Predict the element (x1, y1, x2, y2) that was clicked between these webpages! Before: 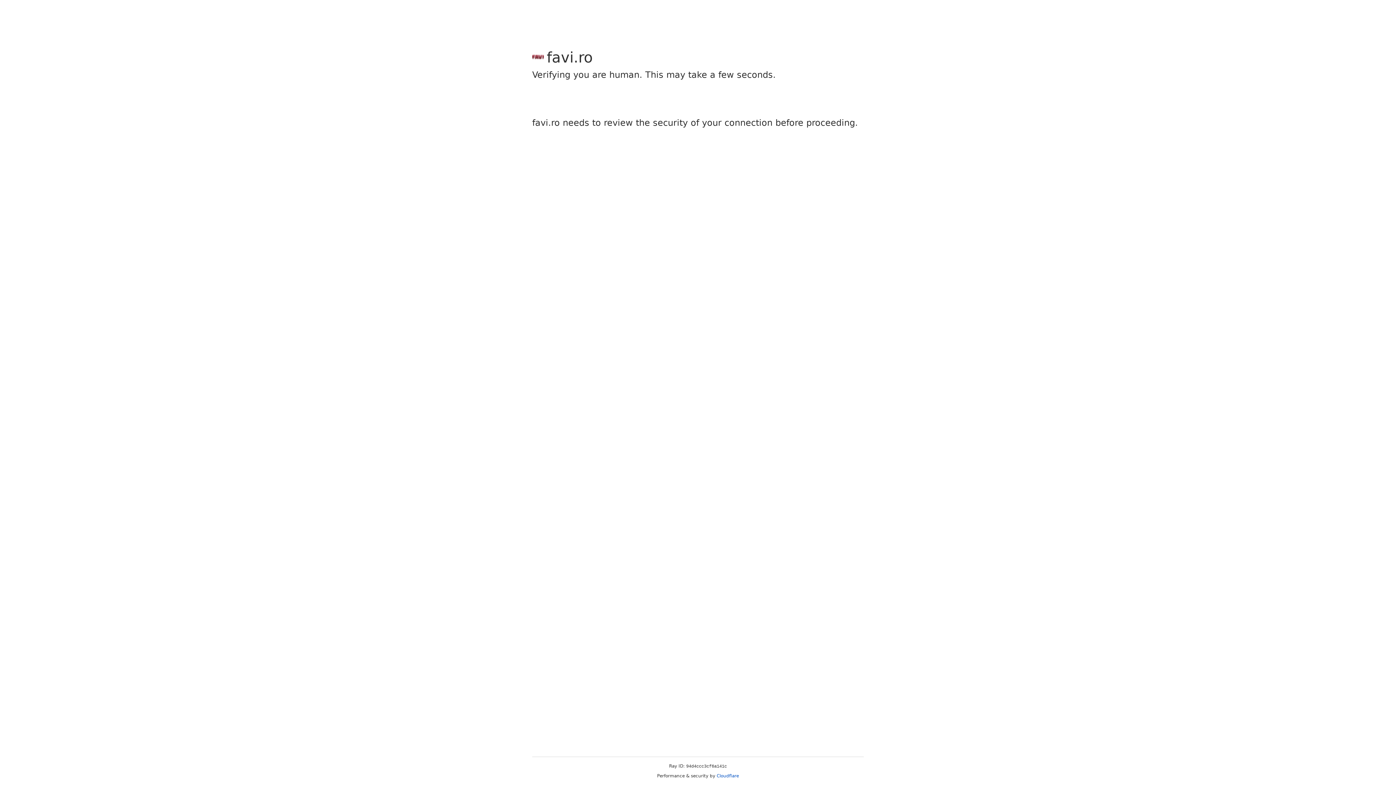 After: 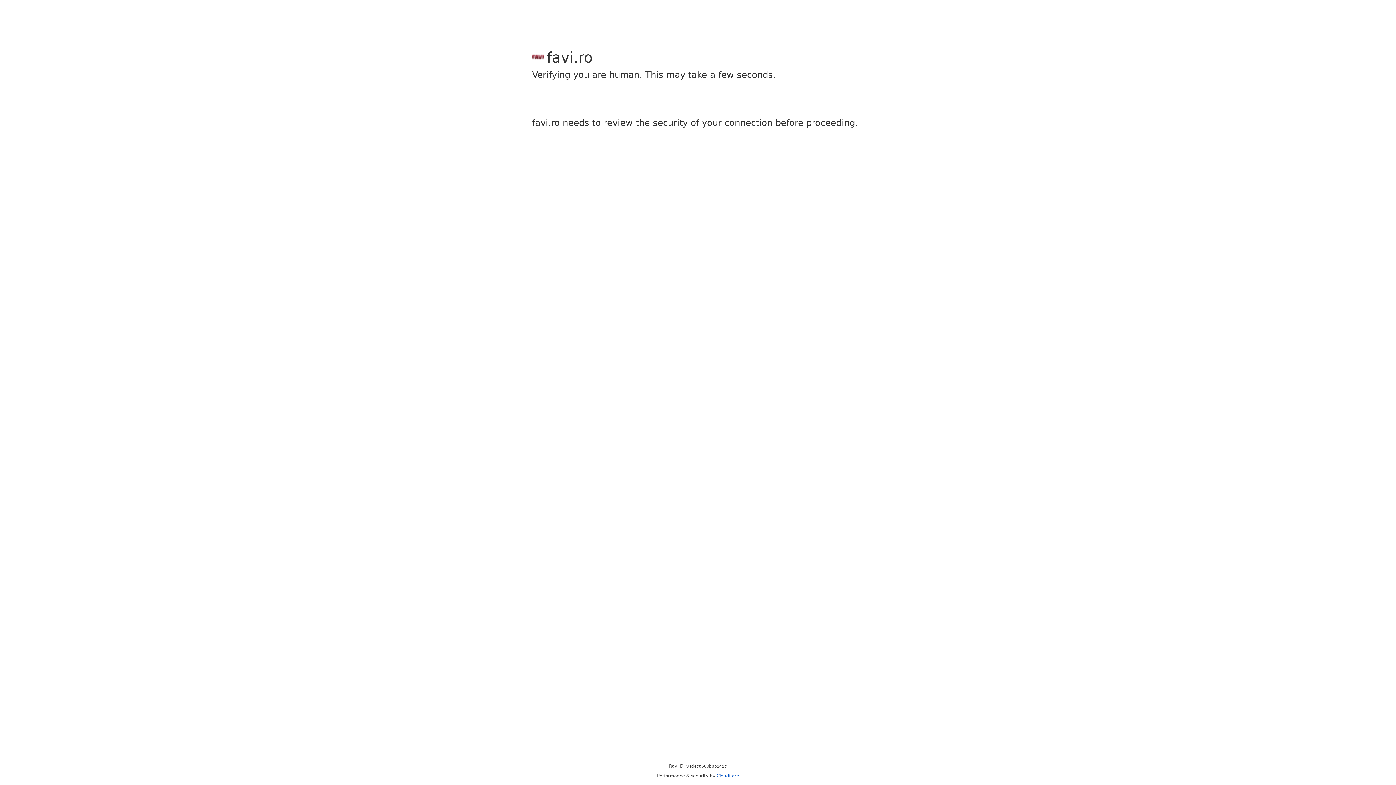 Action: bbox: (716, 773, 739, 778) label: Cloudflare